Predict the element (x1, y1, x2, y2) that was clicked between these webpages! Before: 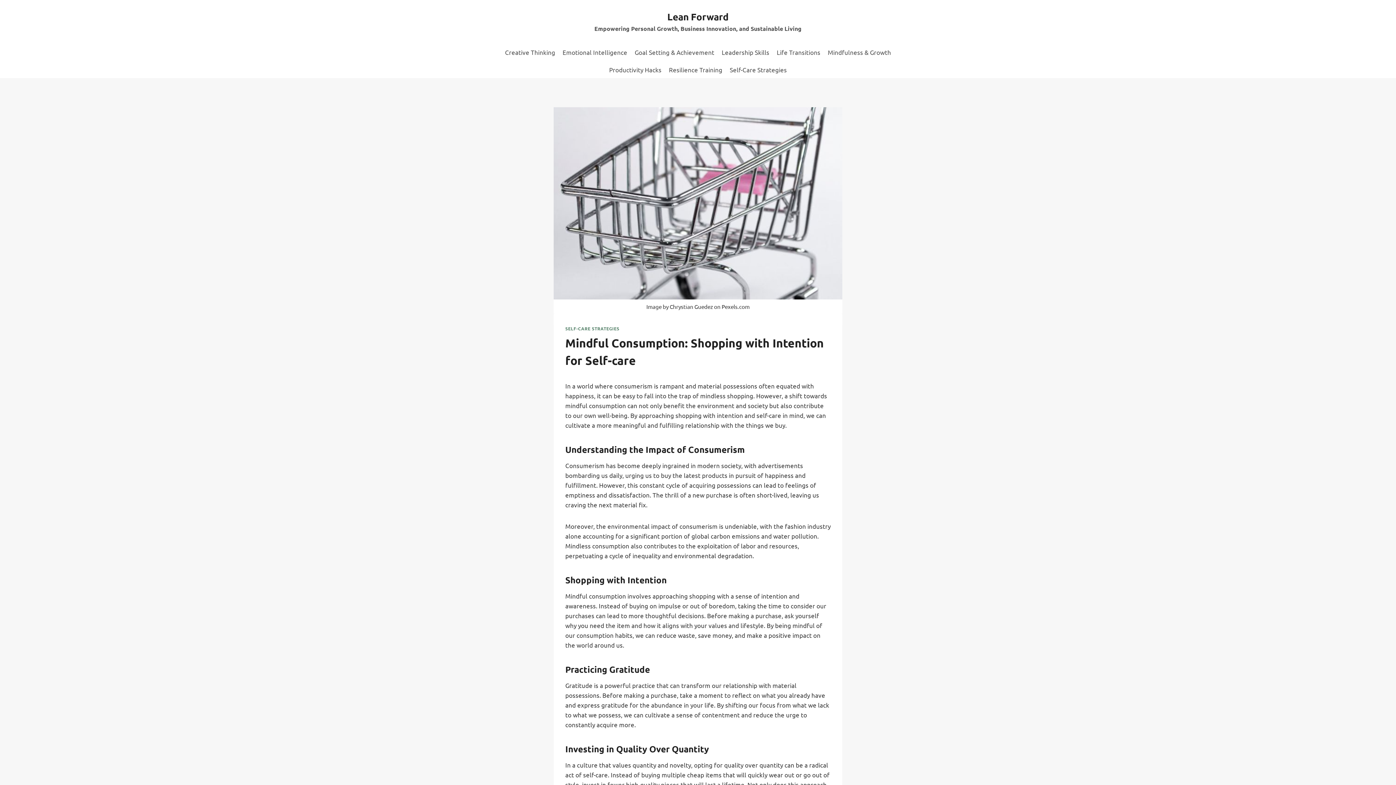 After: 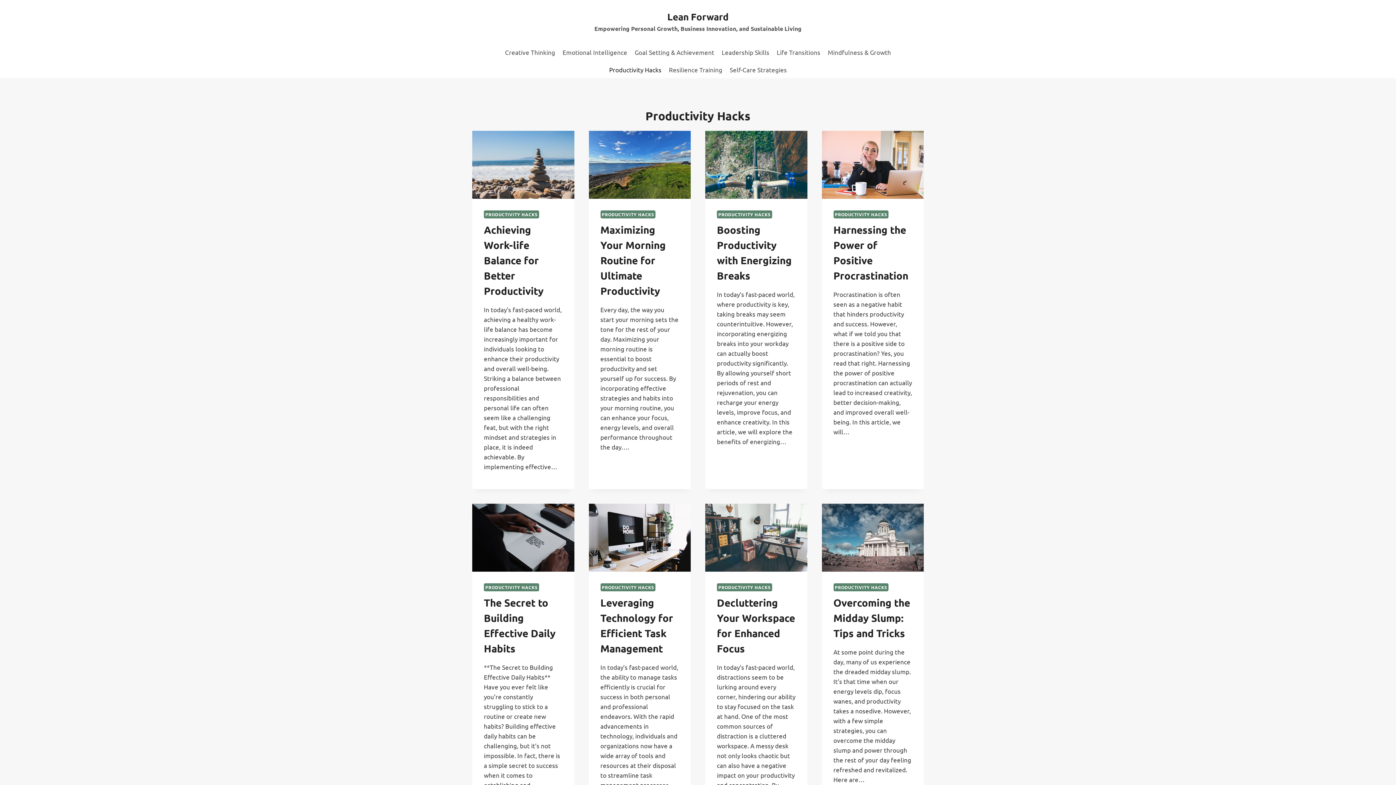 Action: label: Productivity Hacks bbox: (605, 60, 665, 78)